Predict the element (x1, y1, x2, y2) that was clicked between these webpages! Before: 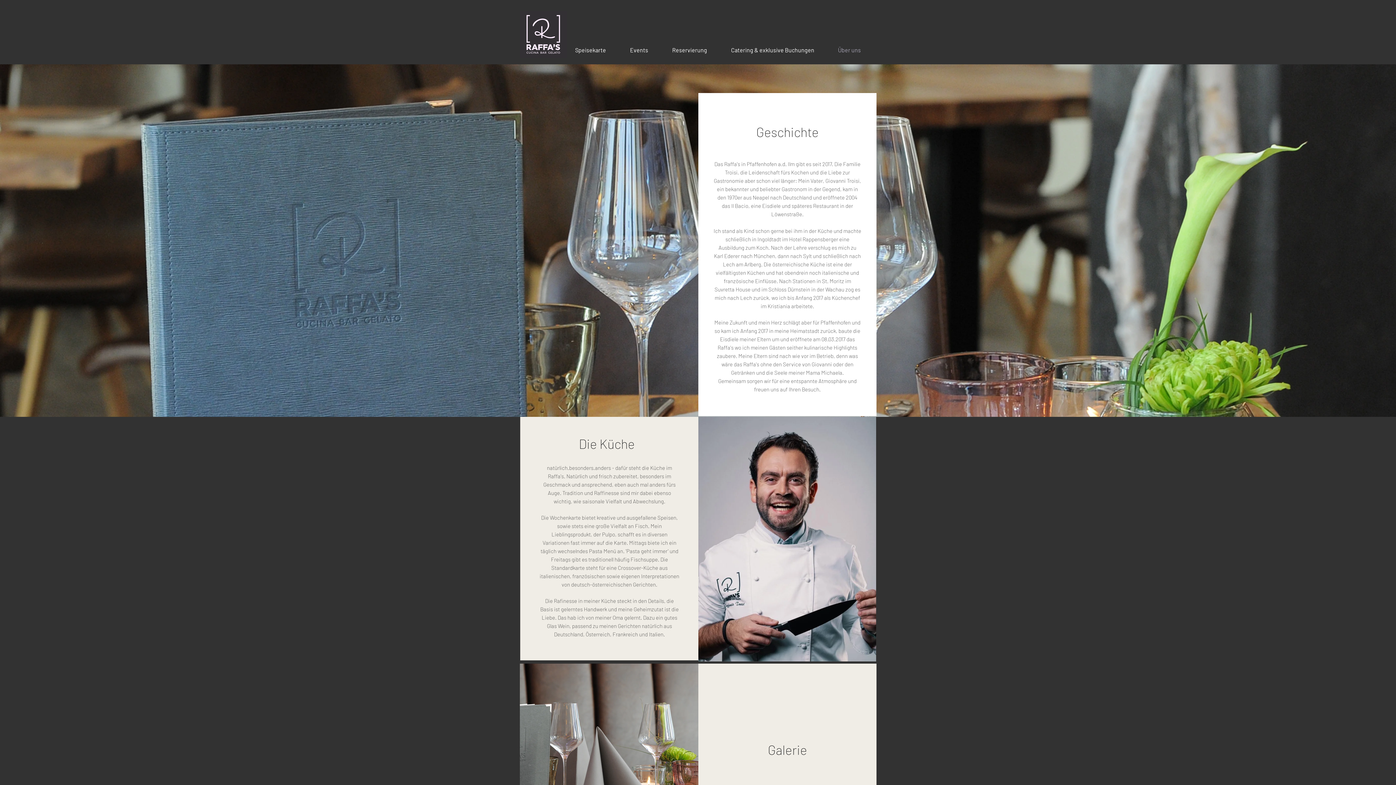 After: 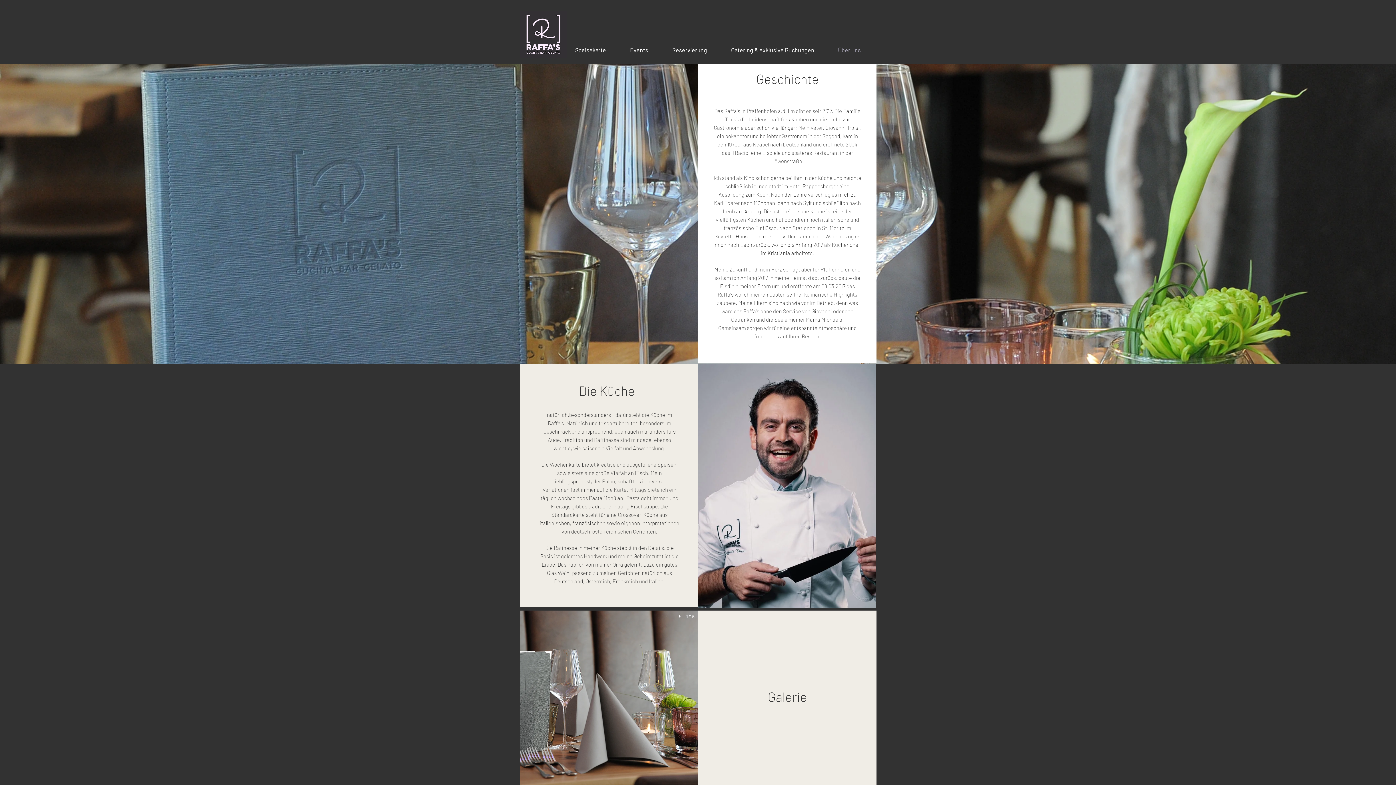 Action: bbox: (520, 664, 698, 838)